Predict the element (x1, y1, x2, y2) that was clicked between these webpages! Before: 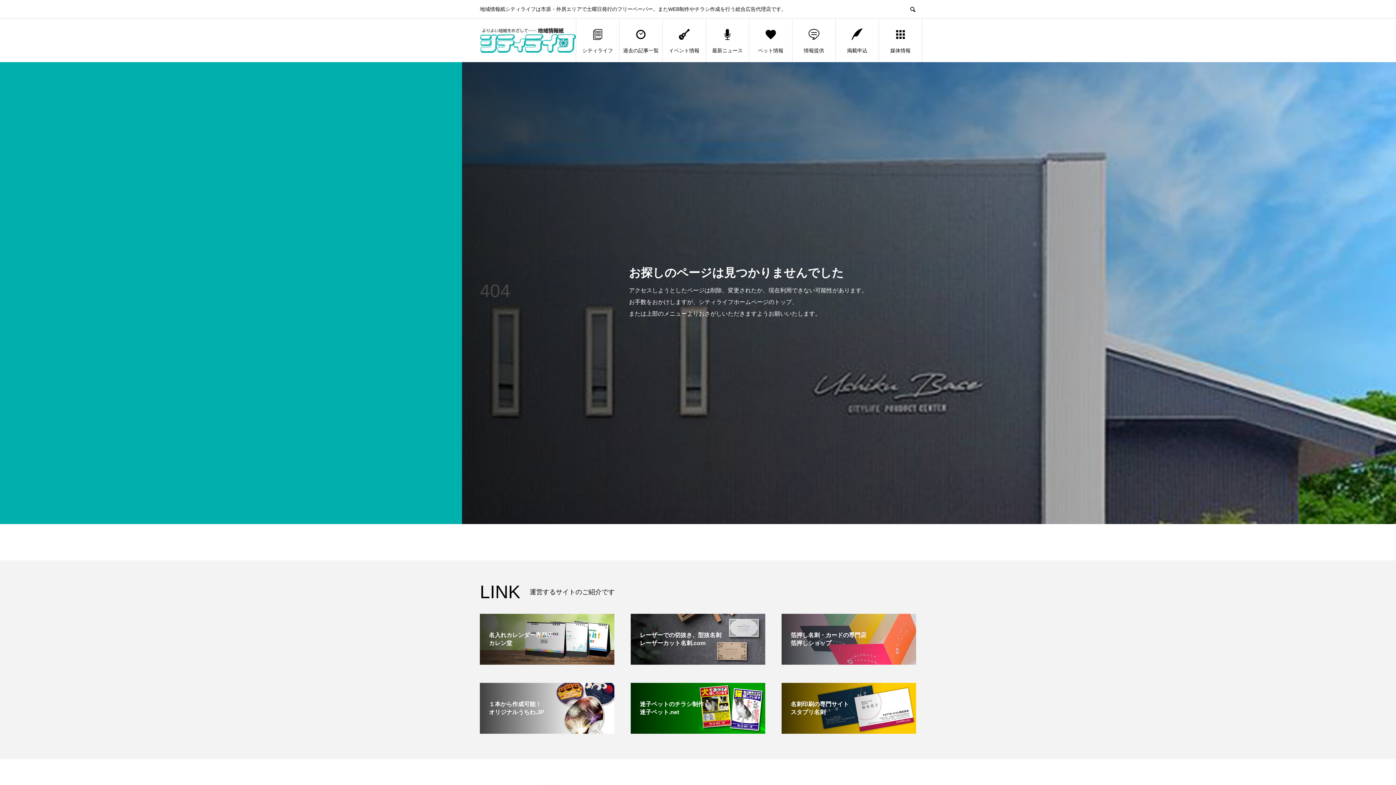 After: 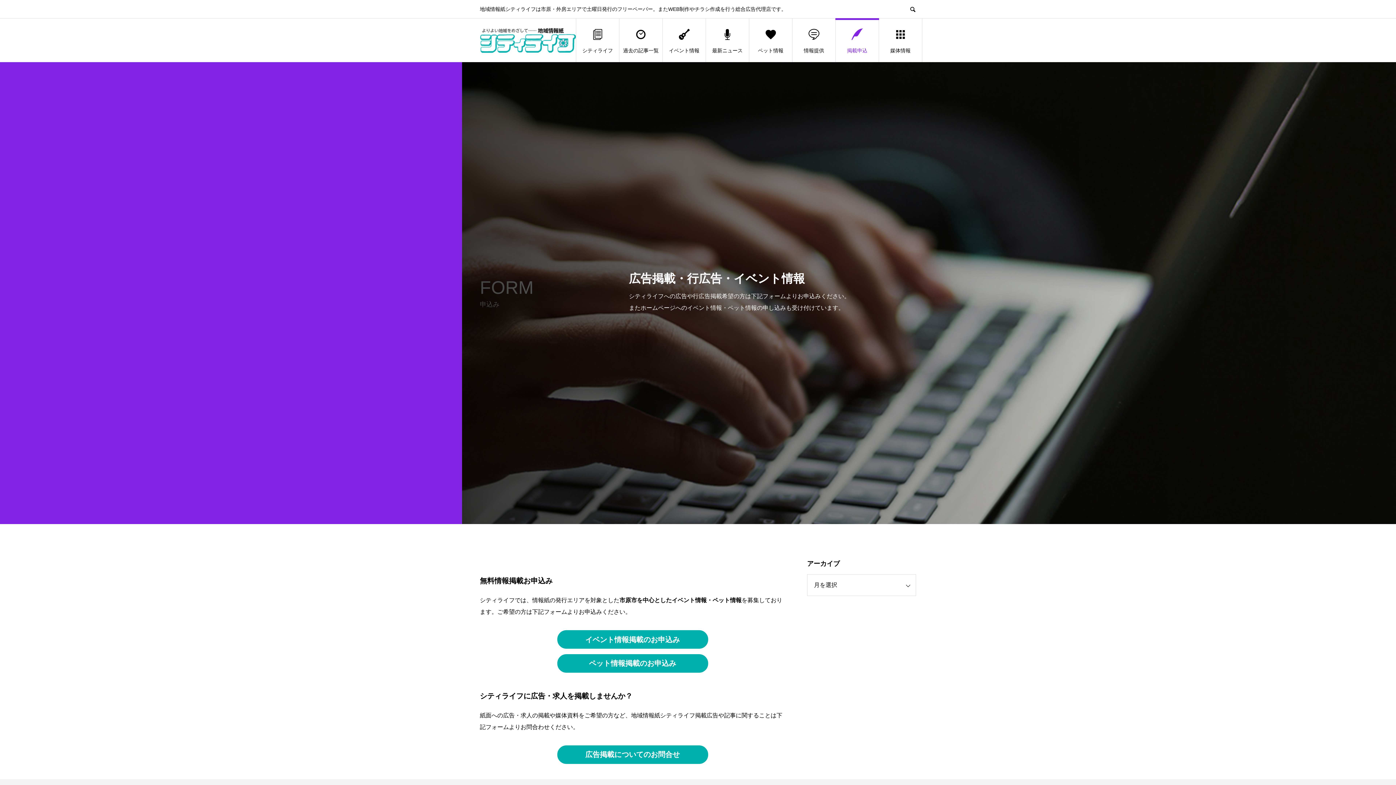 Action: bbox: (836, 18, 878, 62) label: 掲載申込